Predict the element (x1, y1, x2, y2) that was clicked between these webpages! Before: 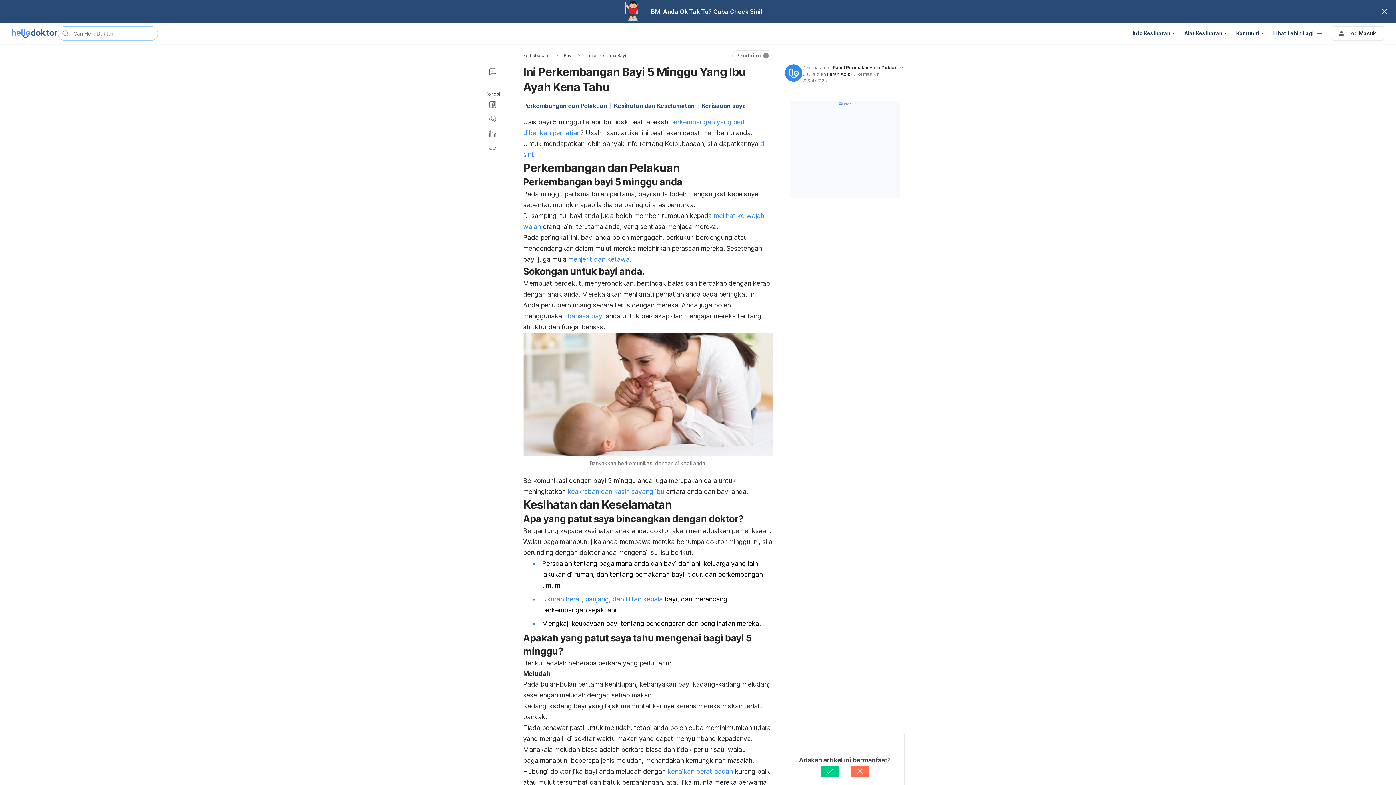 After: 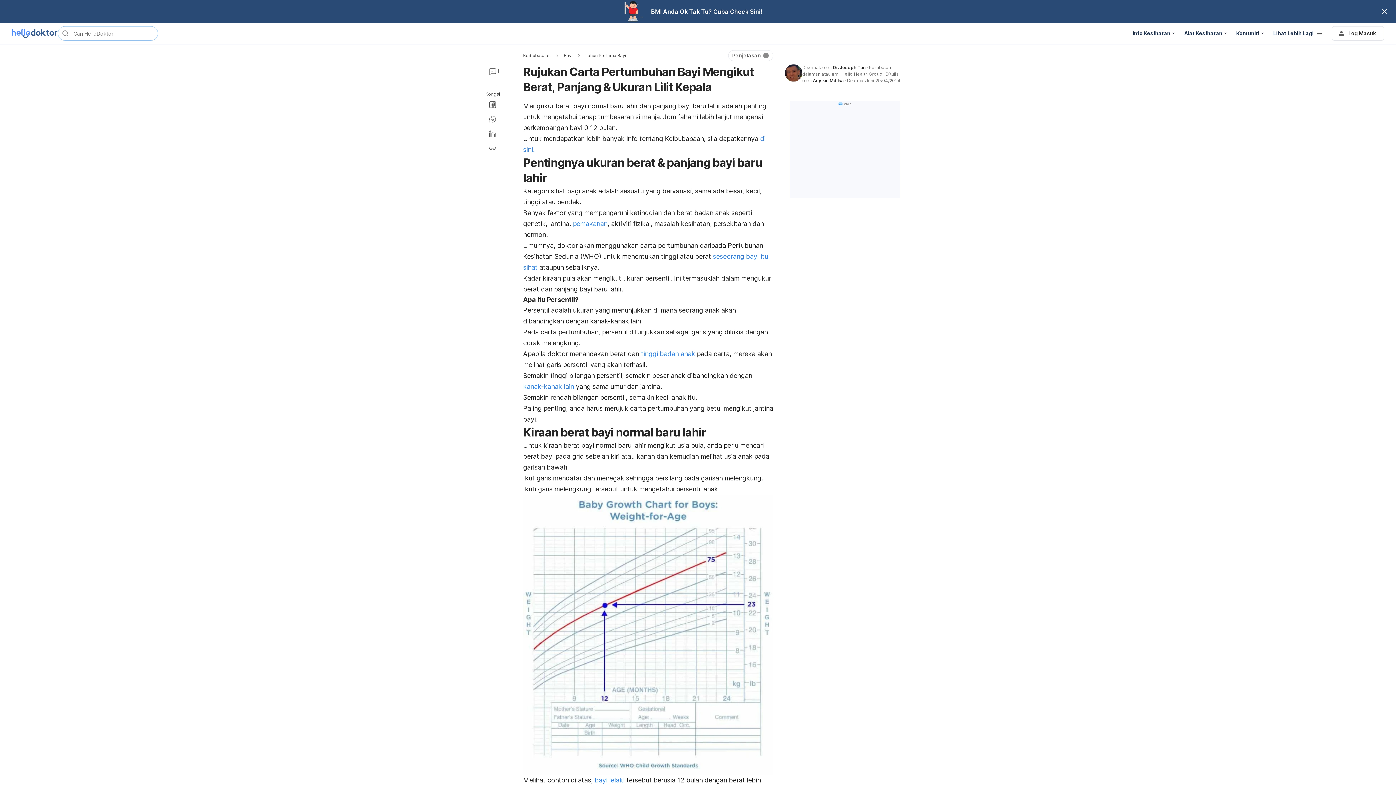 Action: label: Ukuran berat, panjang, dan lilitan kepala bbox: (542, 595, 662, 603)